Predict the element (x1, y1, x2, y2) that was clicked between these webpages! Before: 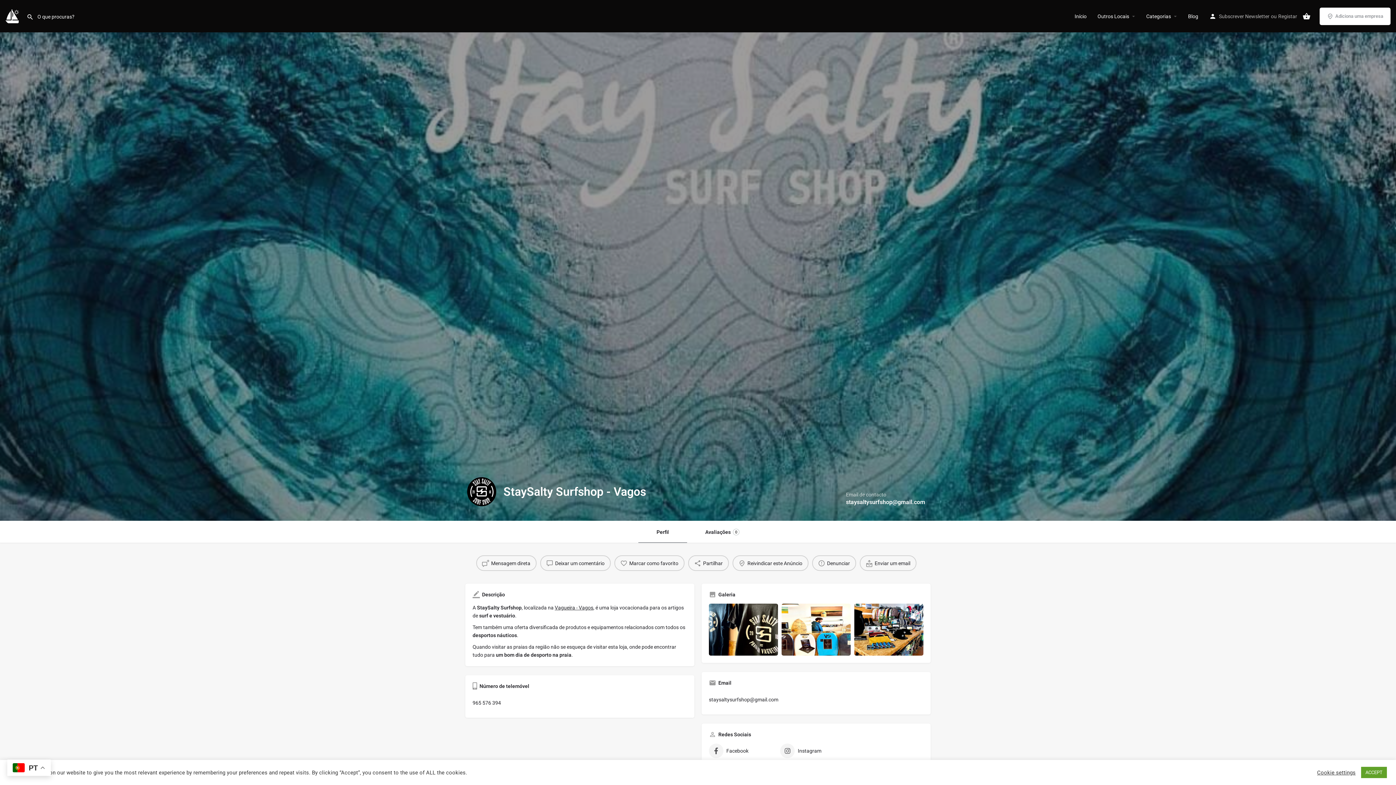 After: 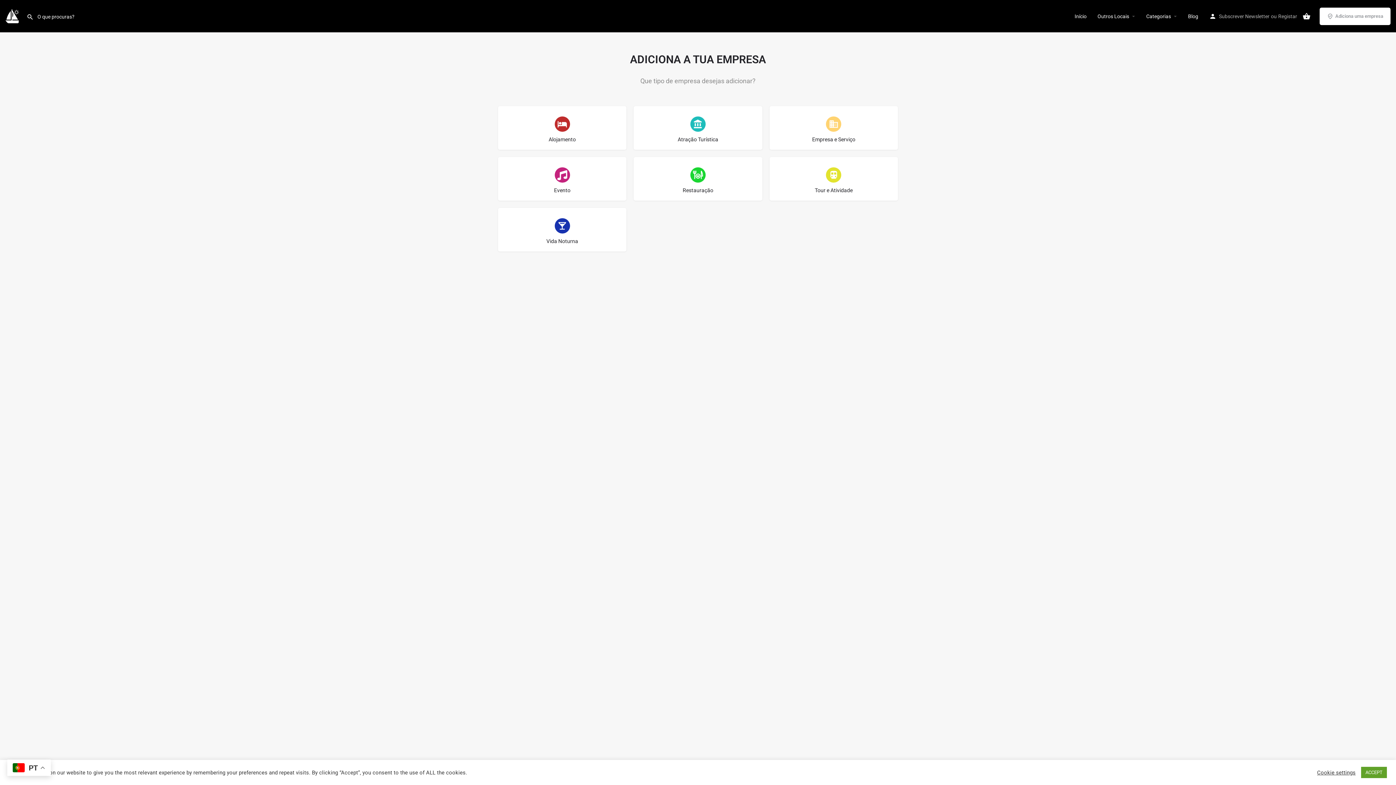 Action: label: Adiciona uma empresa bbox: (1320, 7, 1390, 24)